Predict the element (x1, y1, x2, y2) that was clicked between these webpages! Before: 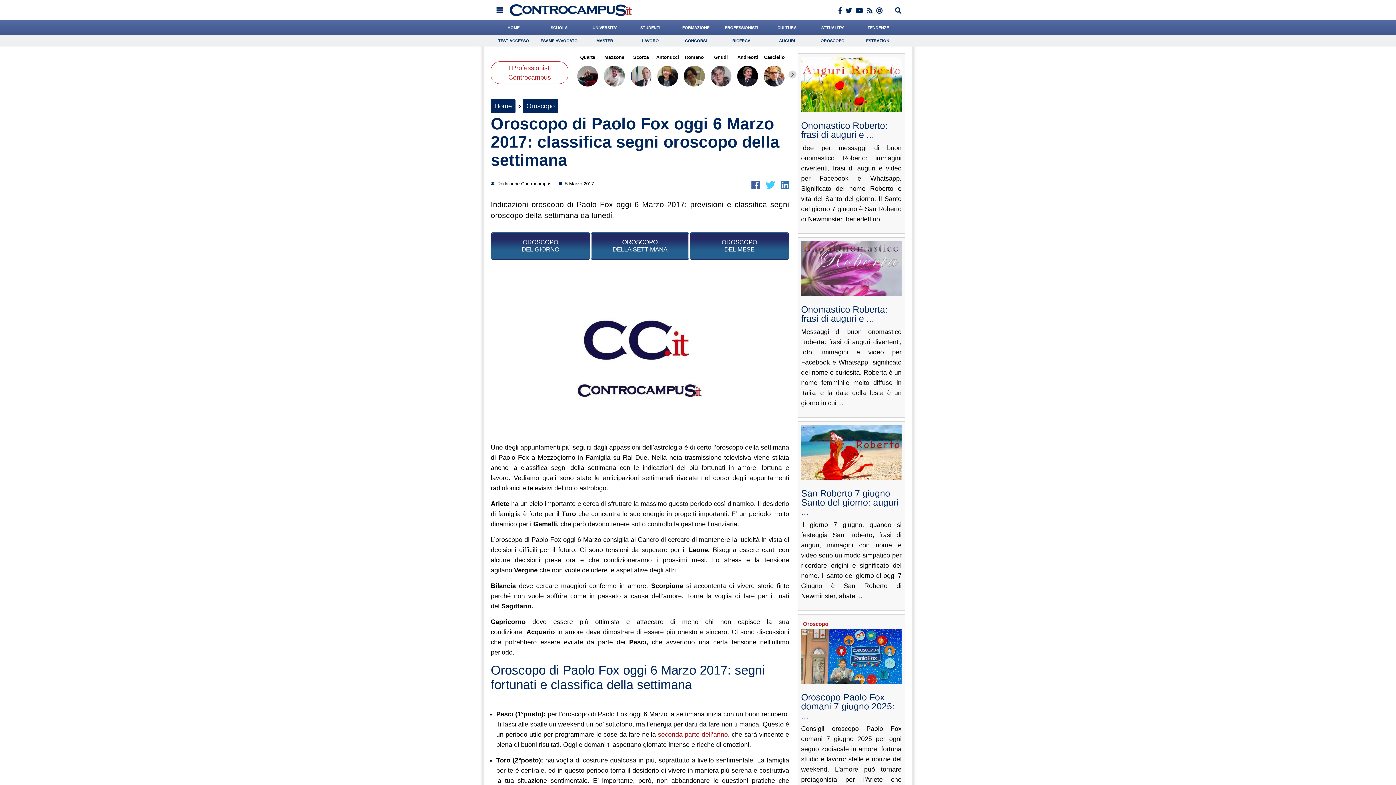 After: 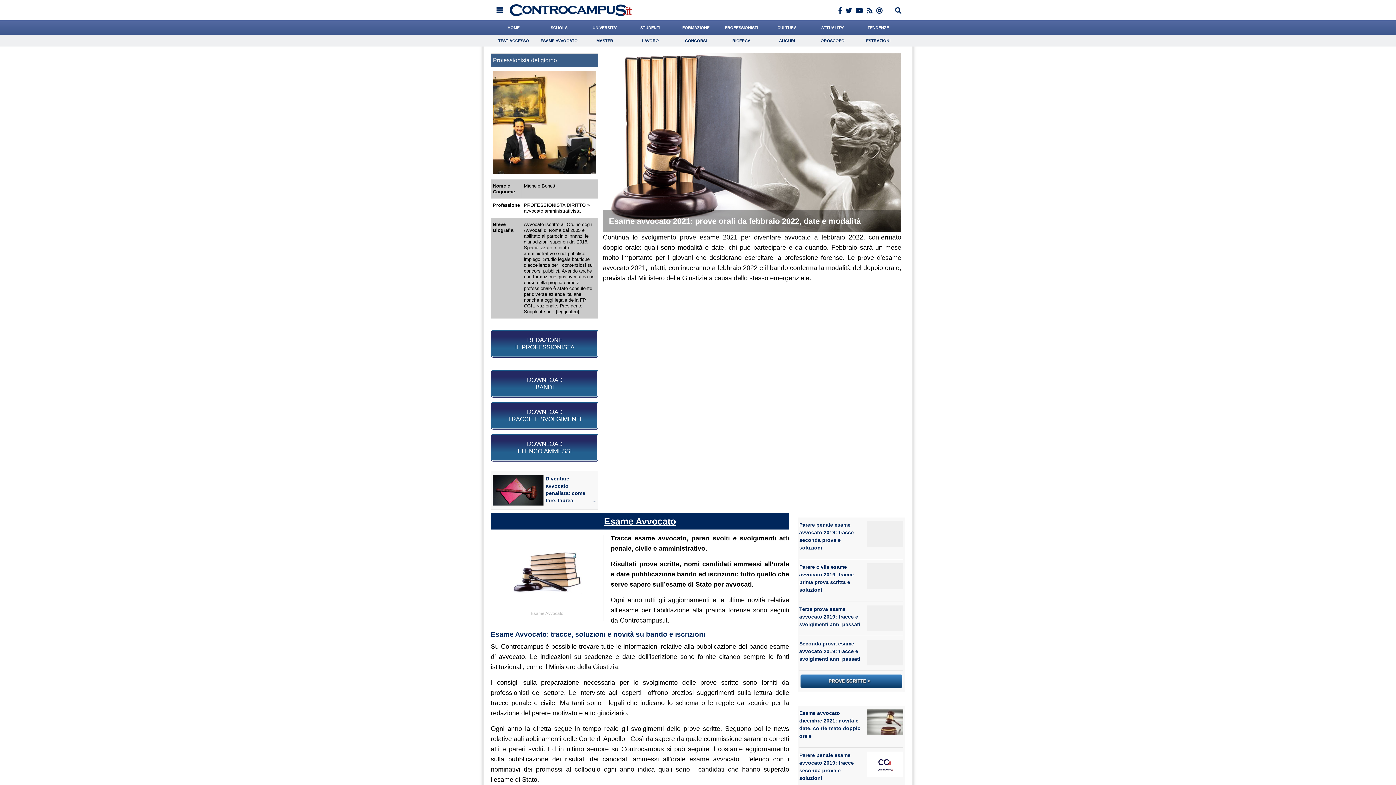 Action: bbox: (536, 34, 582, 46) label: ESAME AVVOCATO